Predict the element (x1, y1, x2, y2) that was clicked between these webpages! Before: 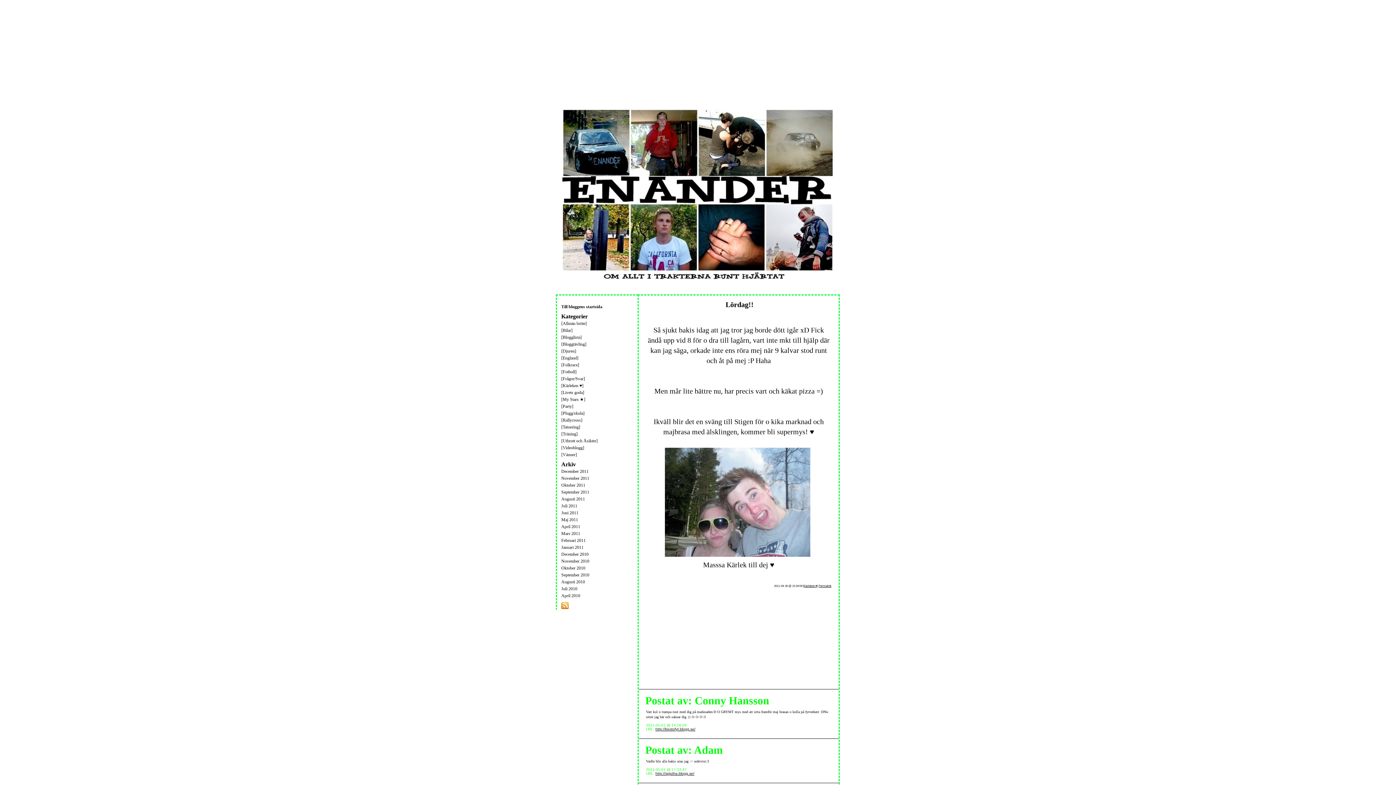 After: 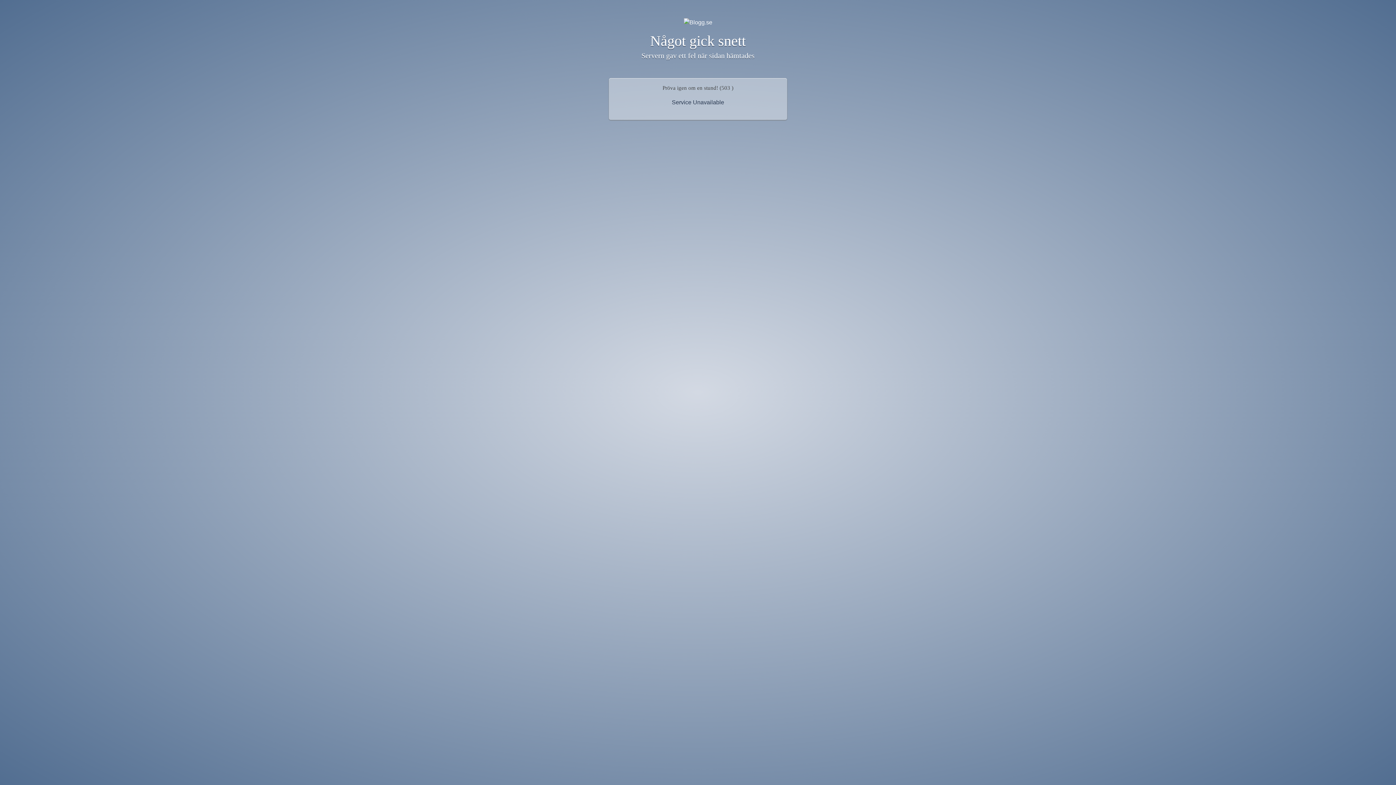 Action: label: [Fotboll] bbox: (561, 369, 576, 374)